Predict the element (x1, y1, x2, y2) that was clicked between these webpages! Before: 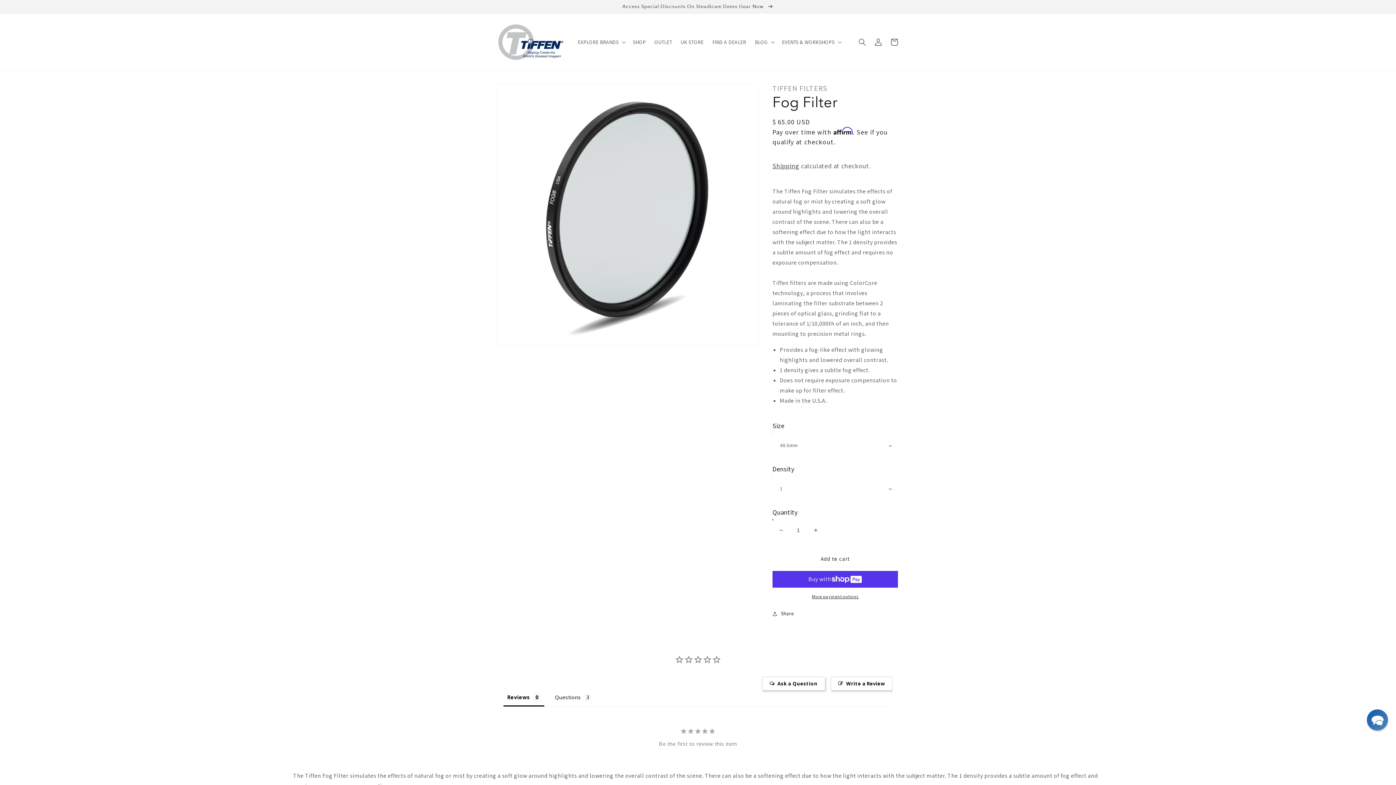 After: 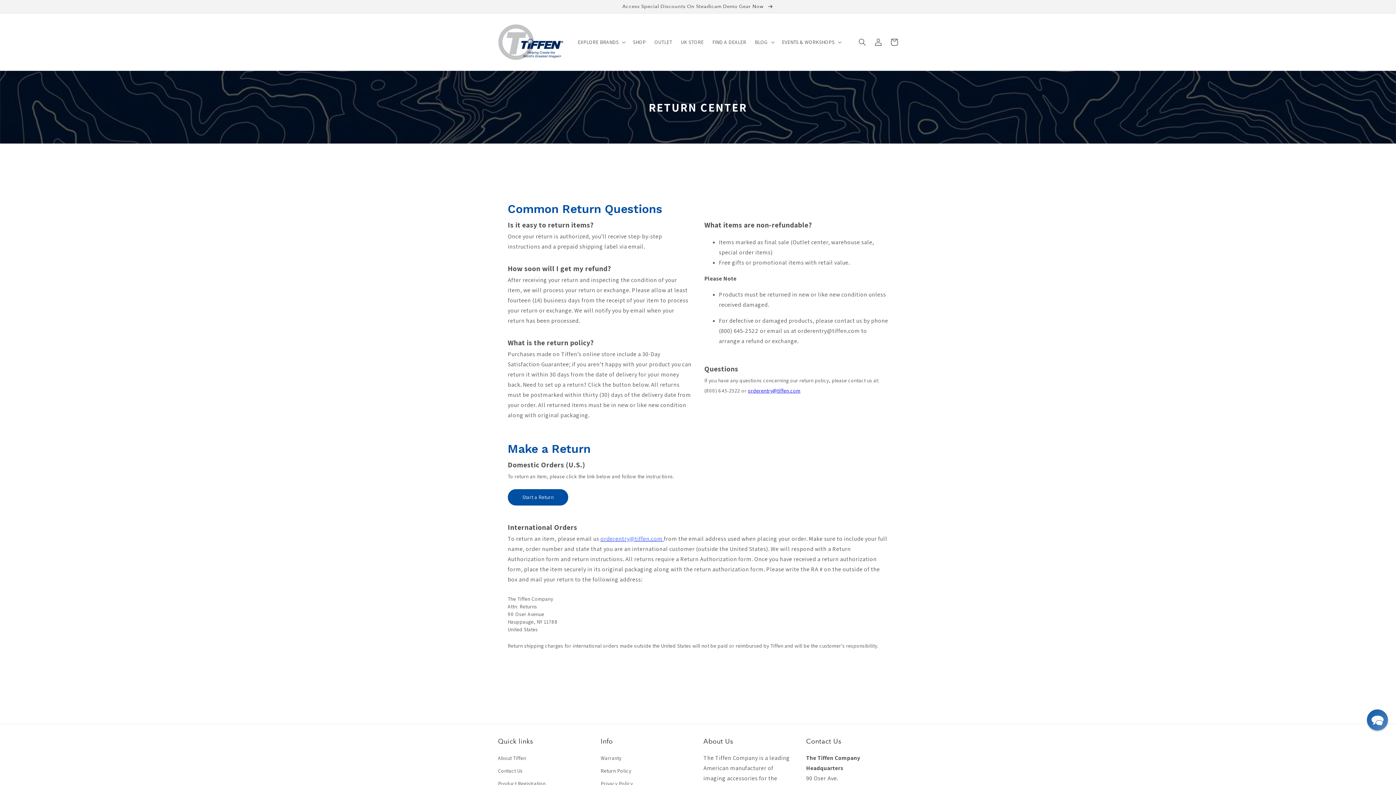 Action: bbox: (600, 724, 631, 736) label: Return Policy